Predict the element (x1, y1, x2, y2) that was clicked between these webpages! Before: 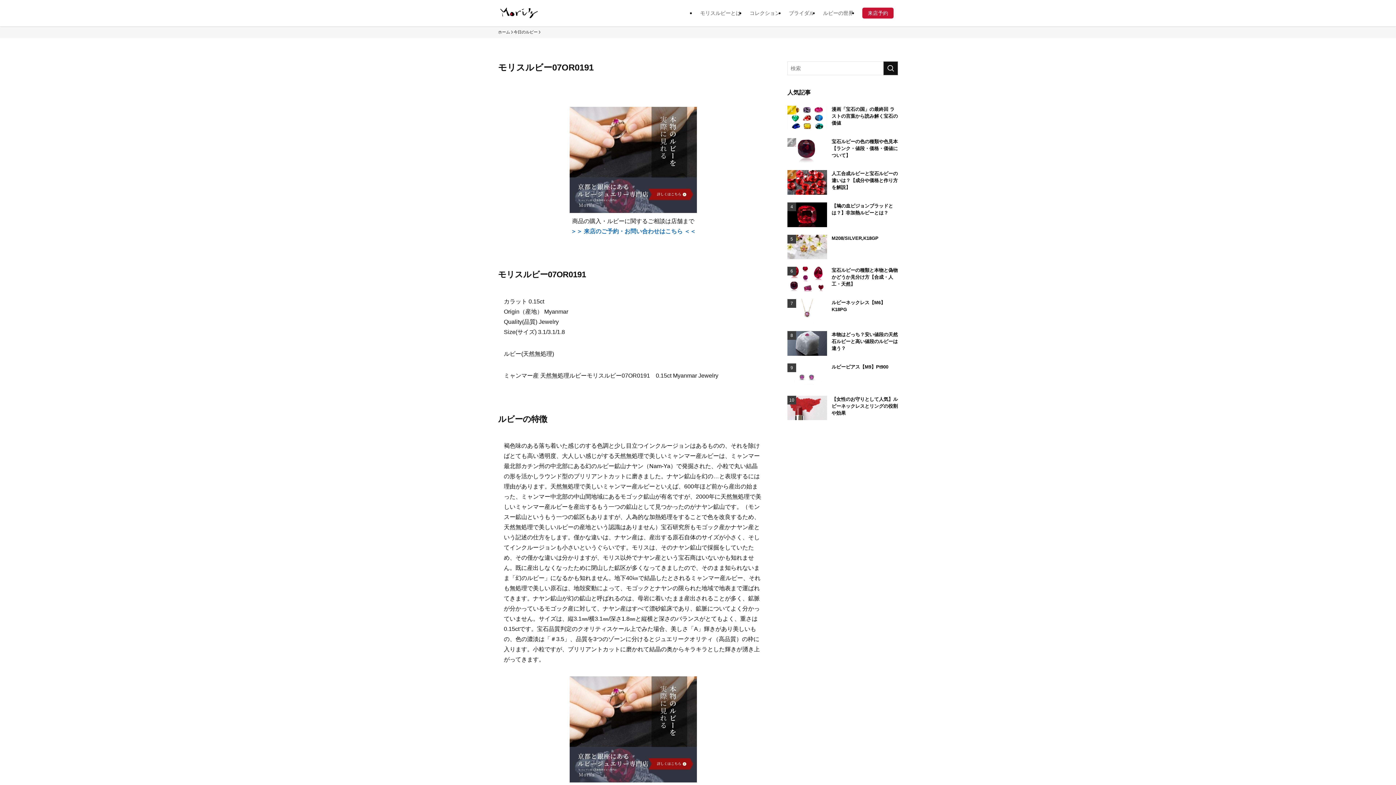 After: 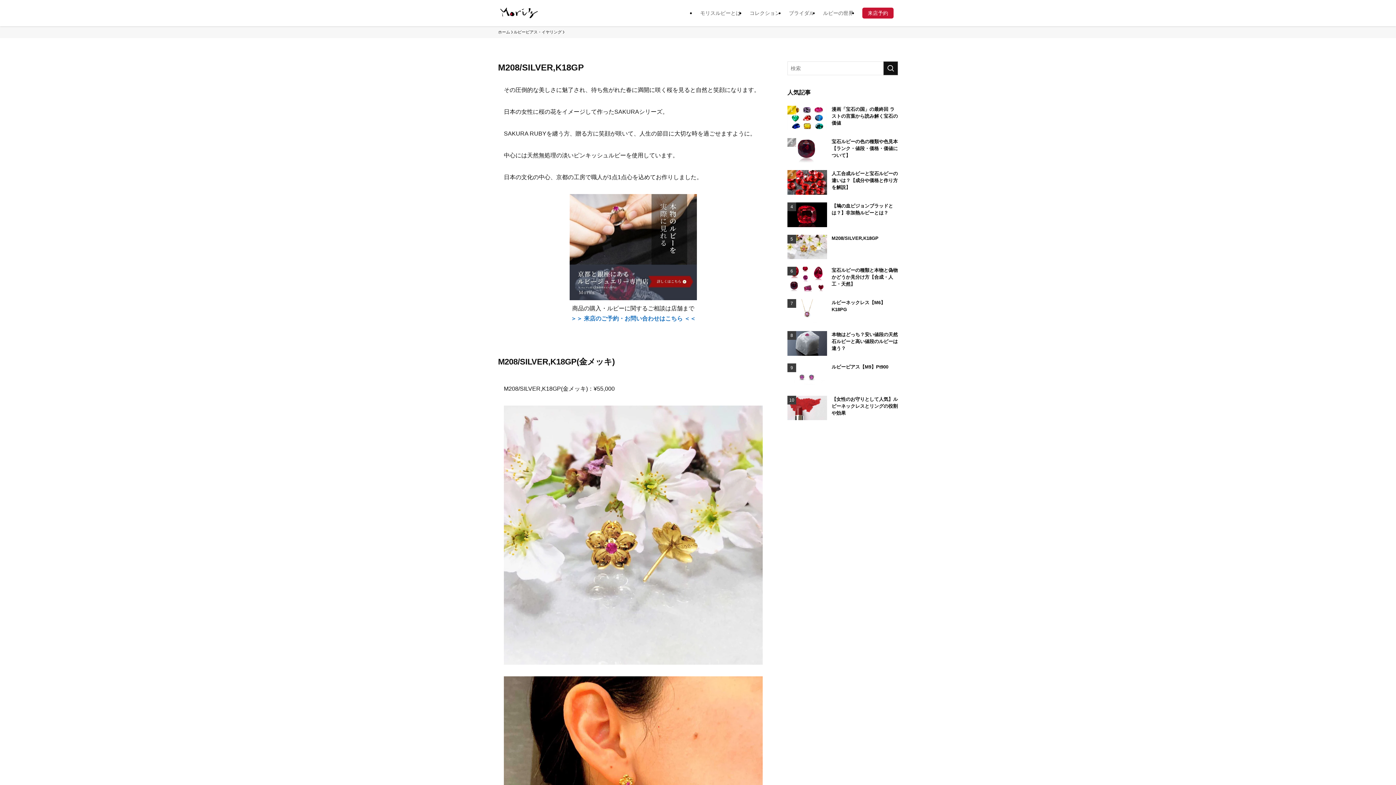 Action: bbox: (787, 234, 898, 259) label: M208/SILVER,K18GP